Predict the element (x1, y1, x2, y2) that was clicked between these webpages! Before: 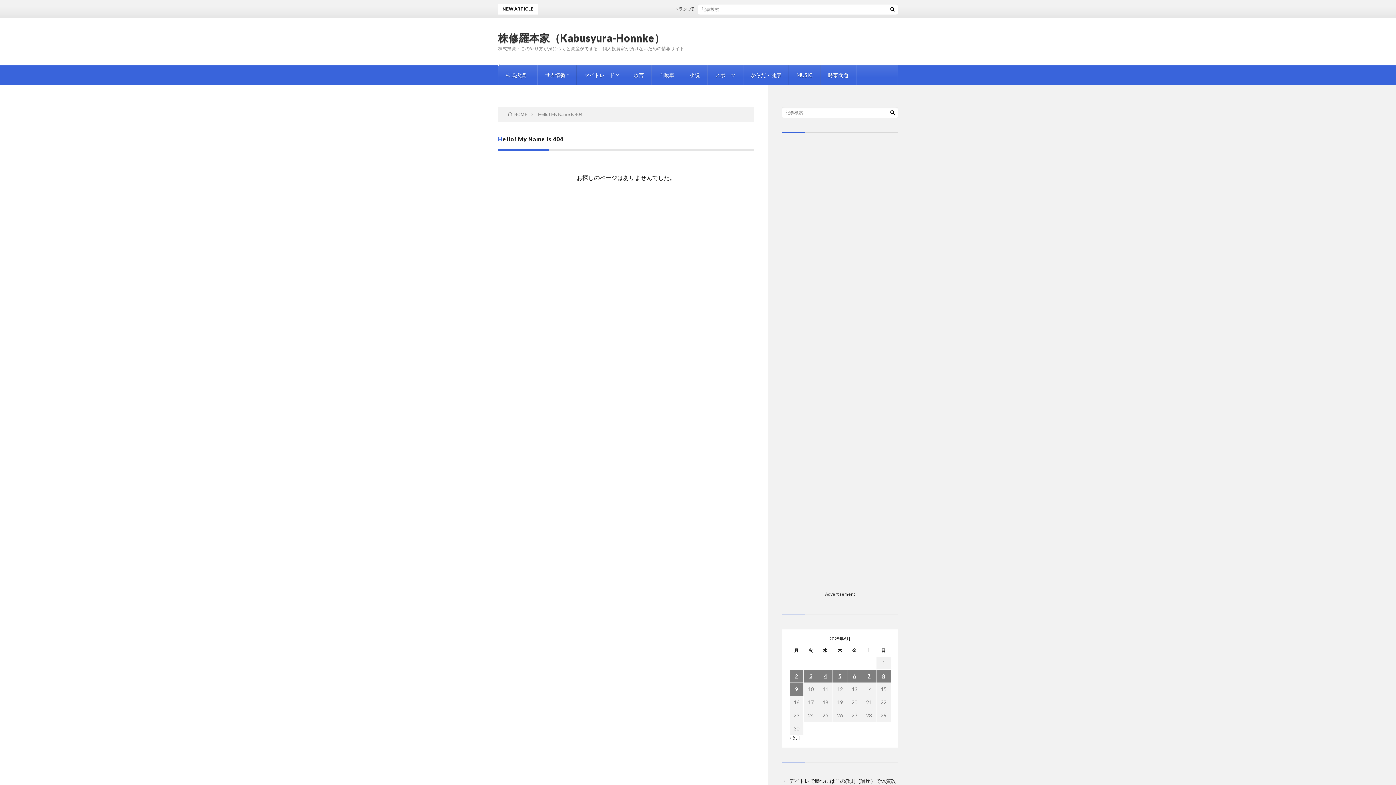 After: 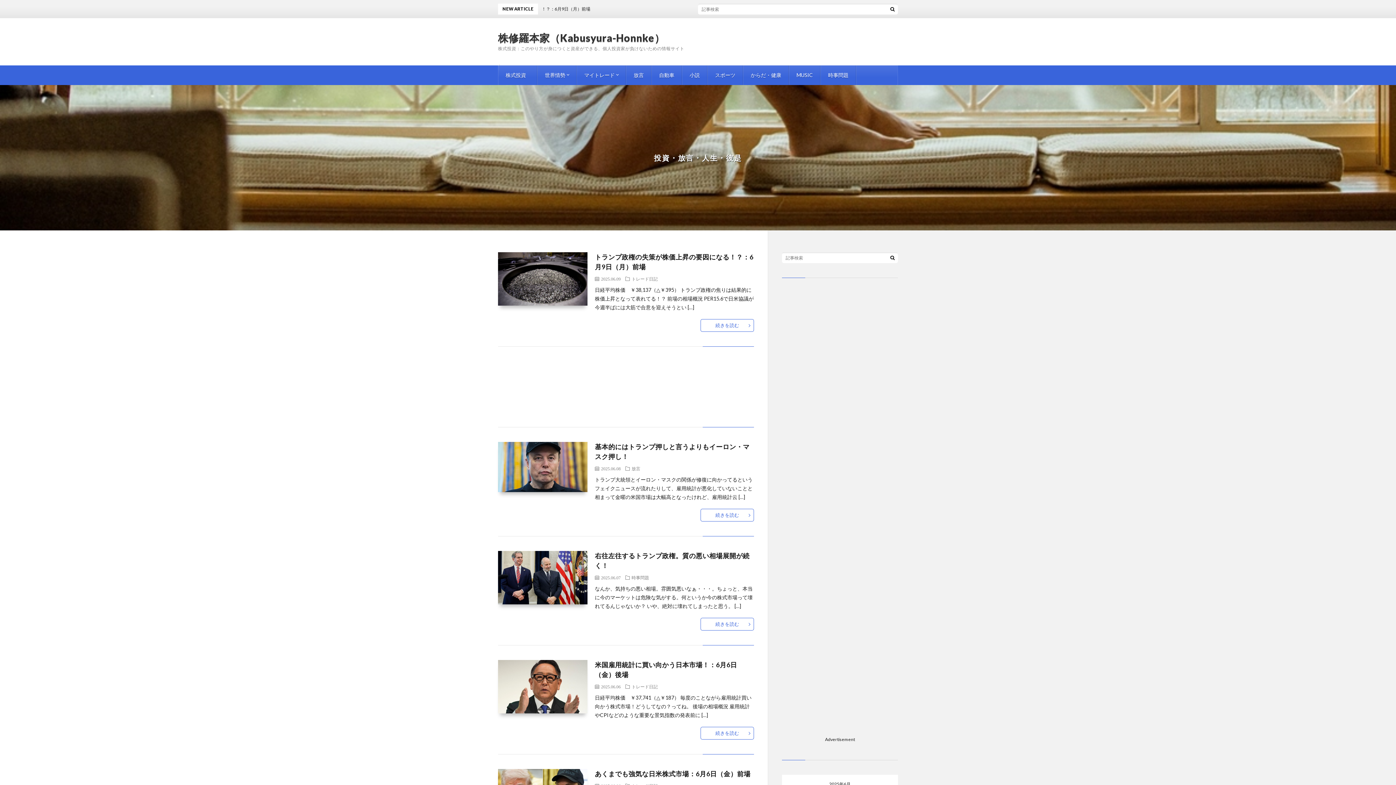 Action: bbox: (508, 111, 527, 117) label: HOME